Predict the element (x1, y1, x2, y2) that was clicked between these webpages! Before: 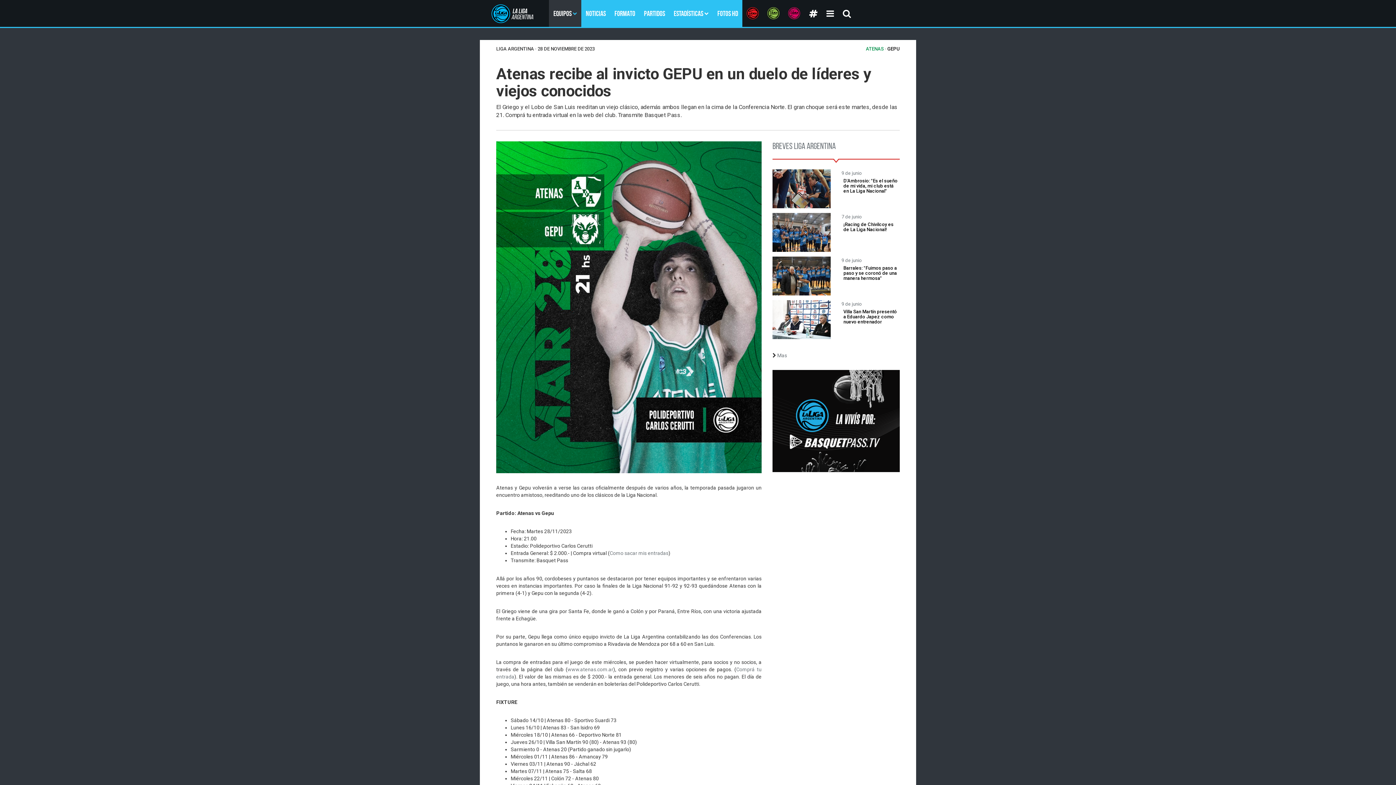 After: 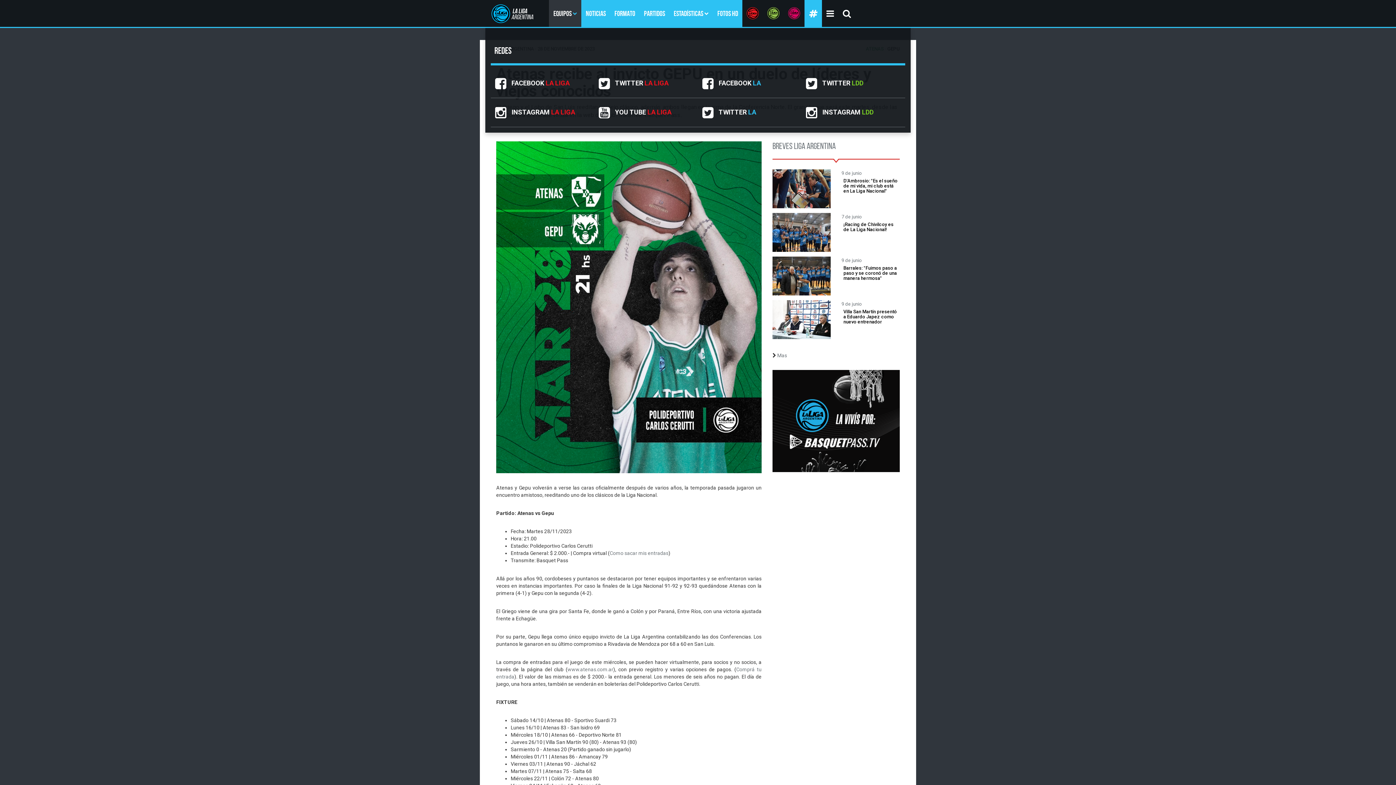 Action: bbox: (804, 0, 822, 28)